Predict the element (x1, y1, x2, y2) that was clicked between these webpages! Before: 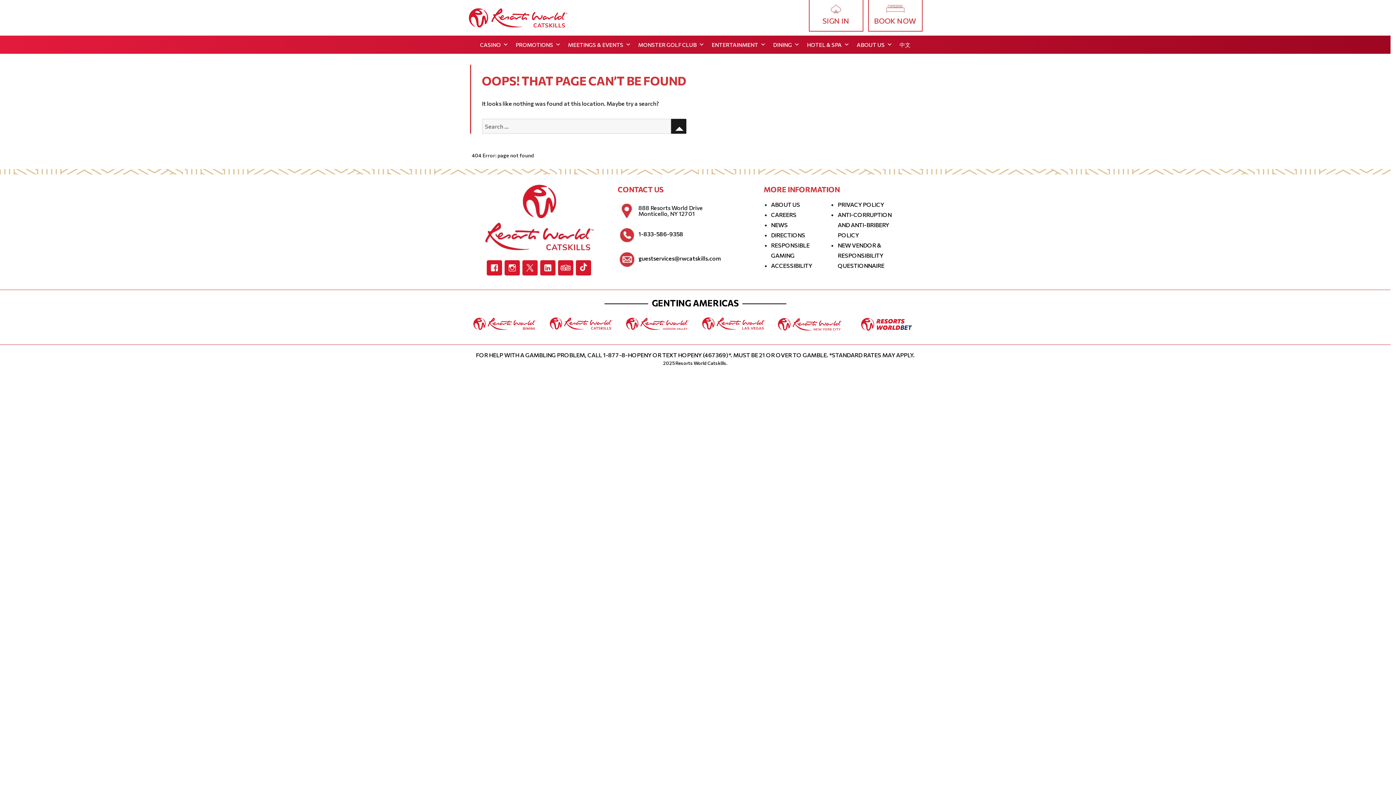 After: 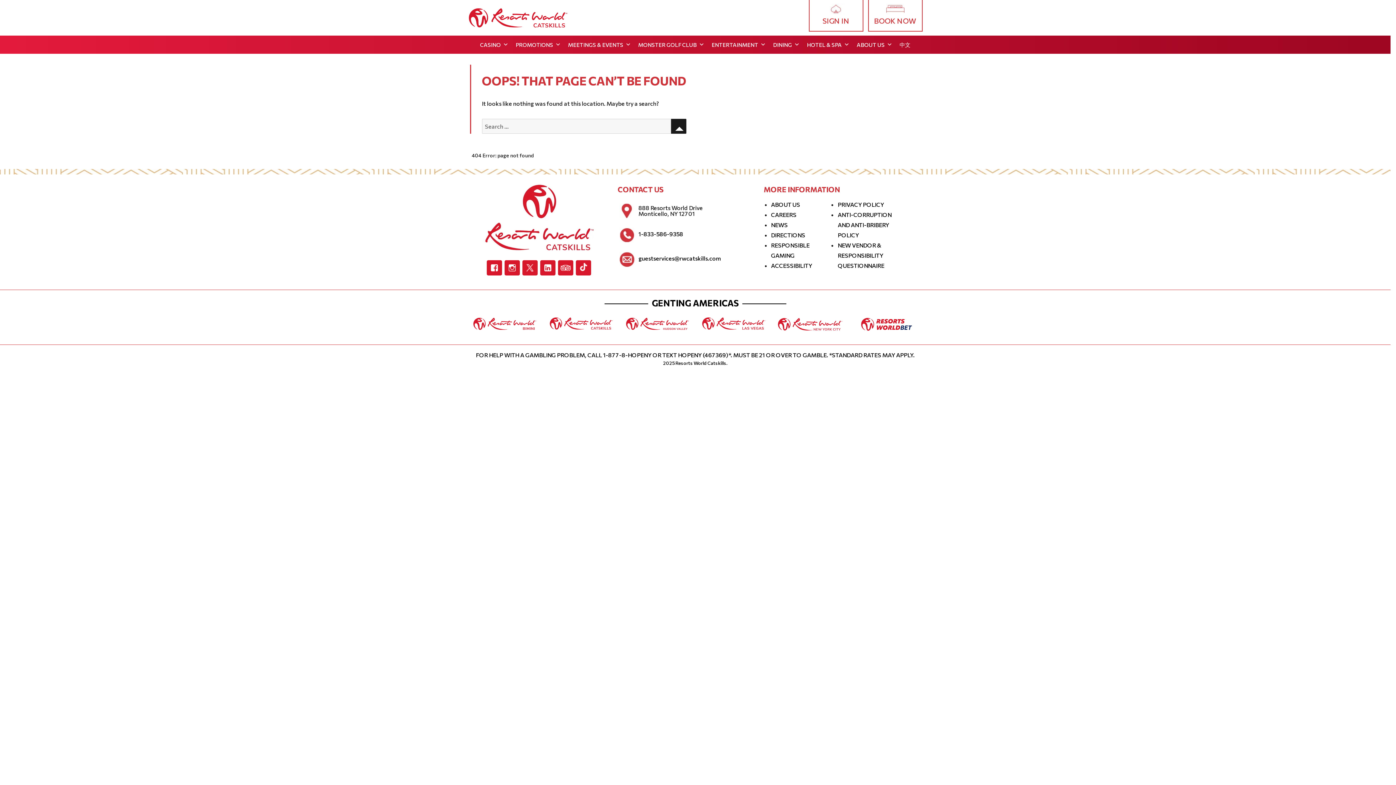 Action: bbox: (638, 231, 683, 237) label: 1-833-586-9358